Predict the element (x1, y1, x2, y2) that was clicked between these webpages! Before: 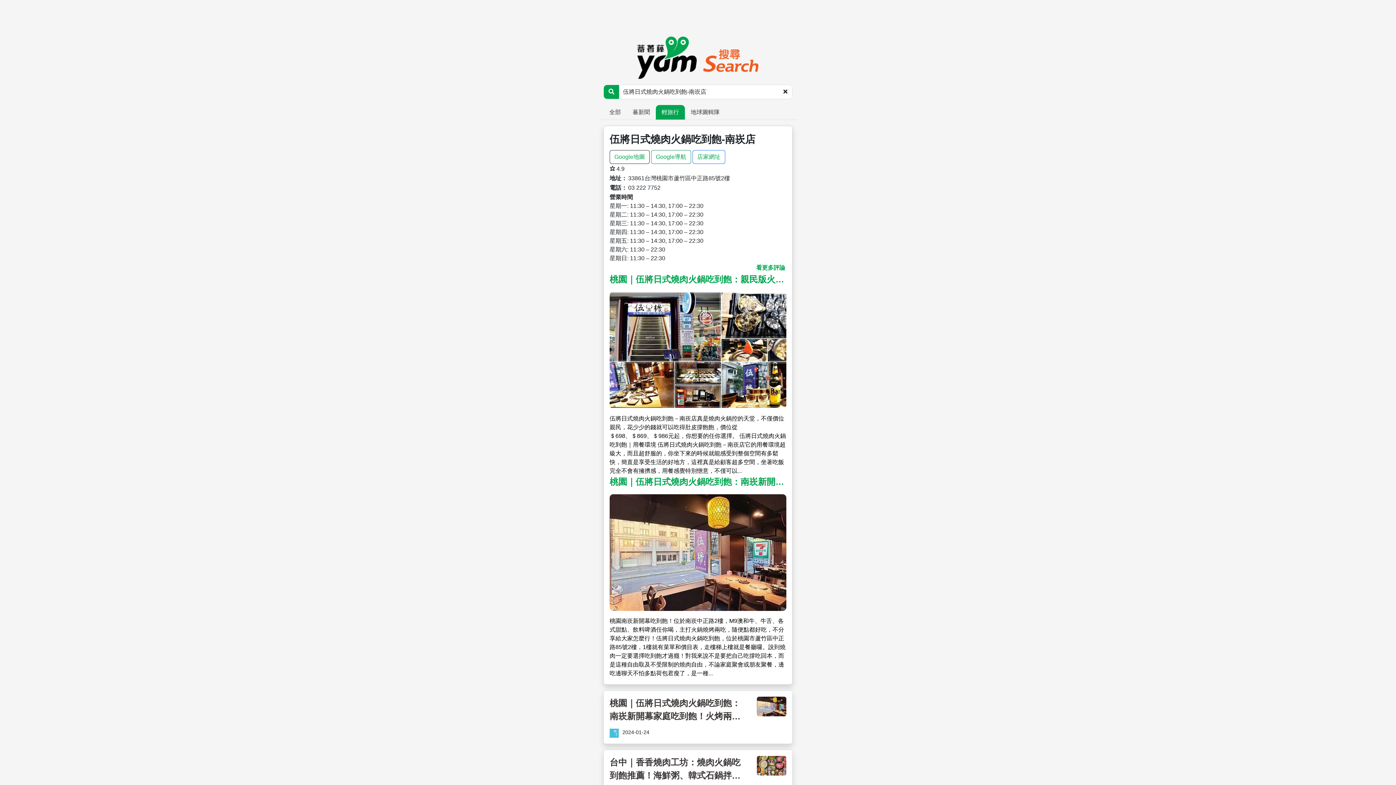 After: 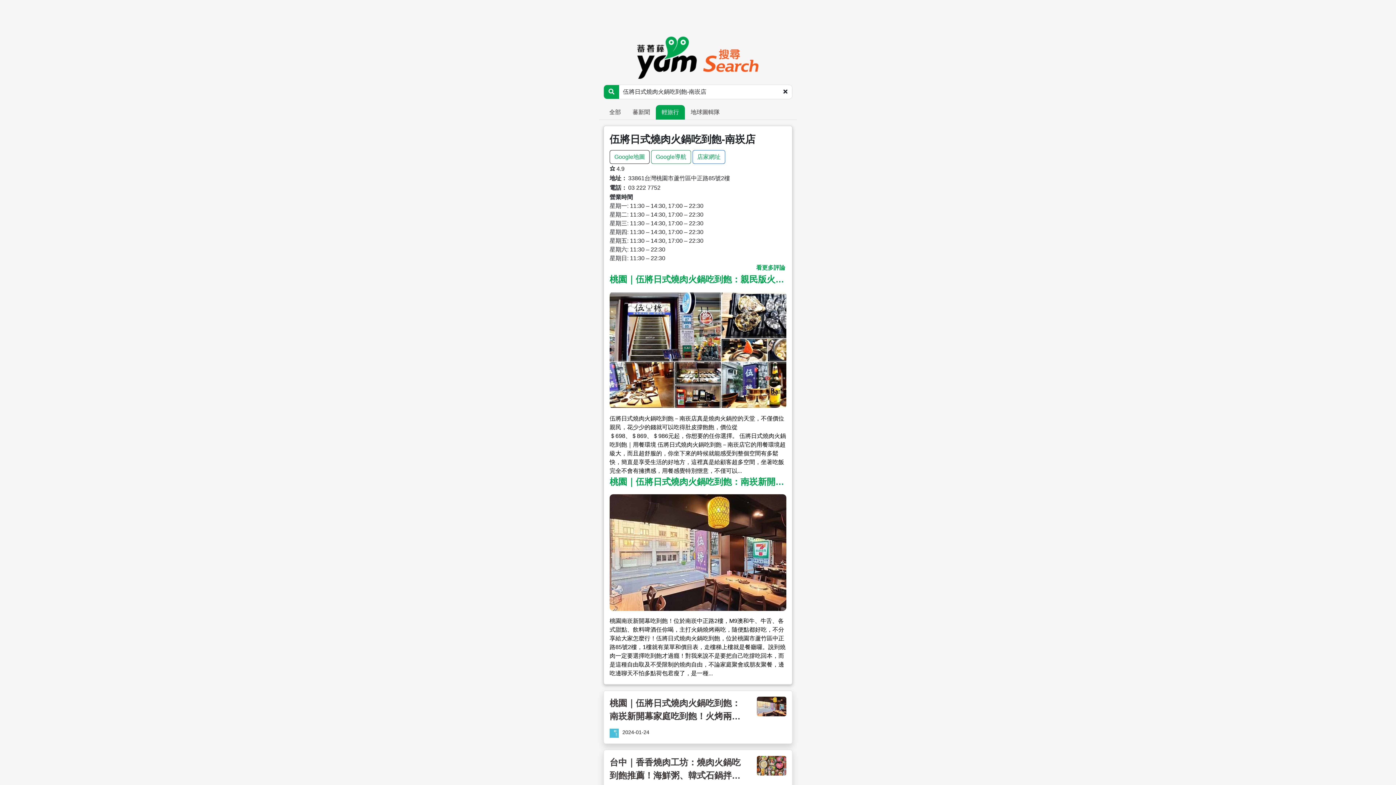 Action: bbox: (756, 264, 785, 270) label: 看更多評論